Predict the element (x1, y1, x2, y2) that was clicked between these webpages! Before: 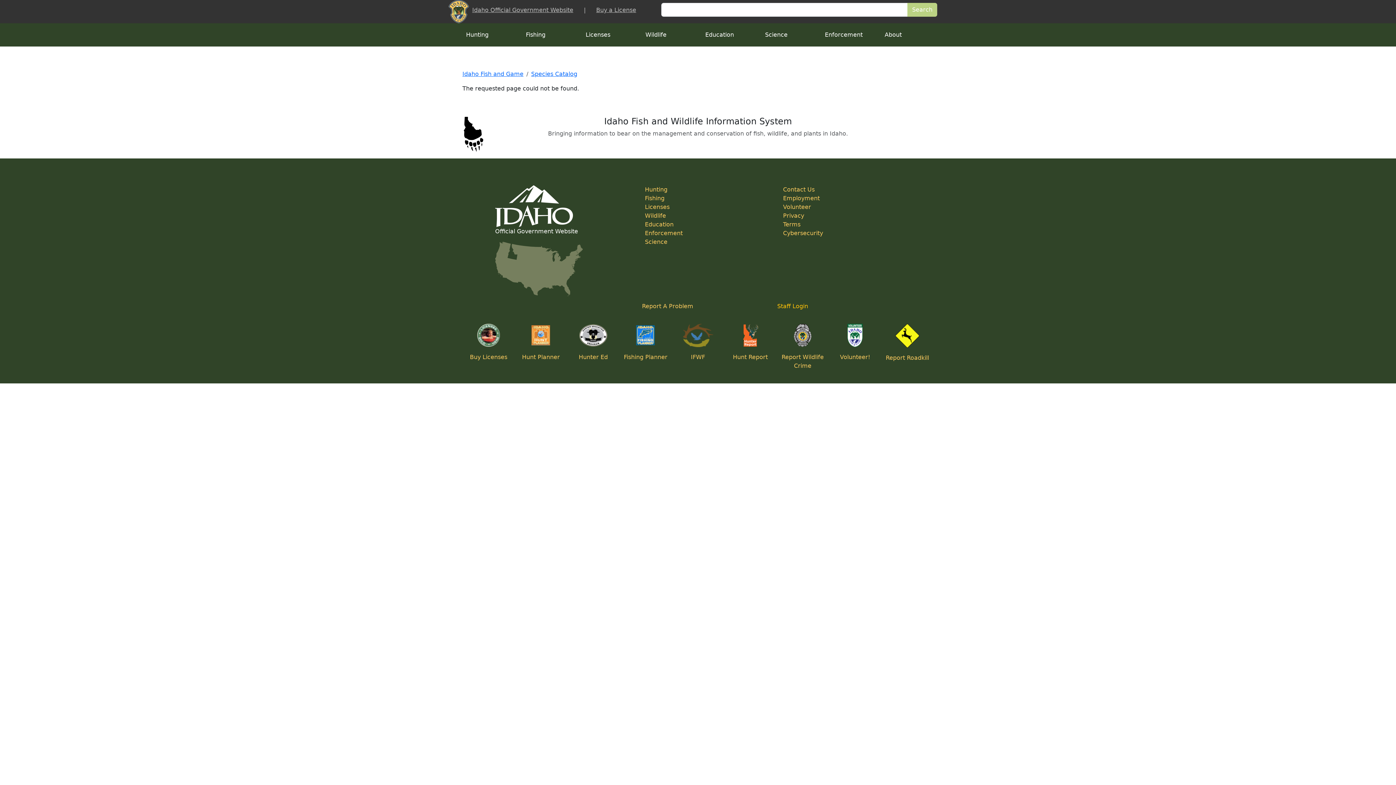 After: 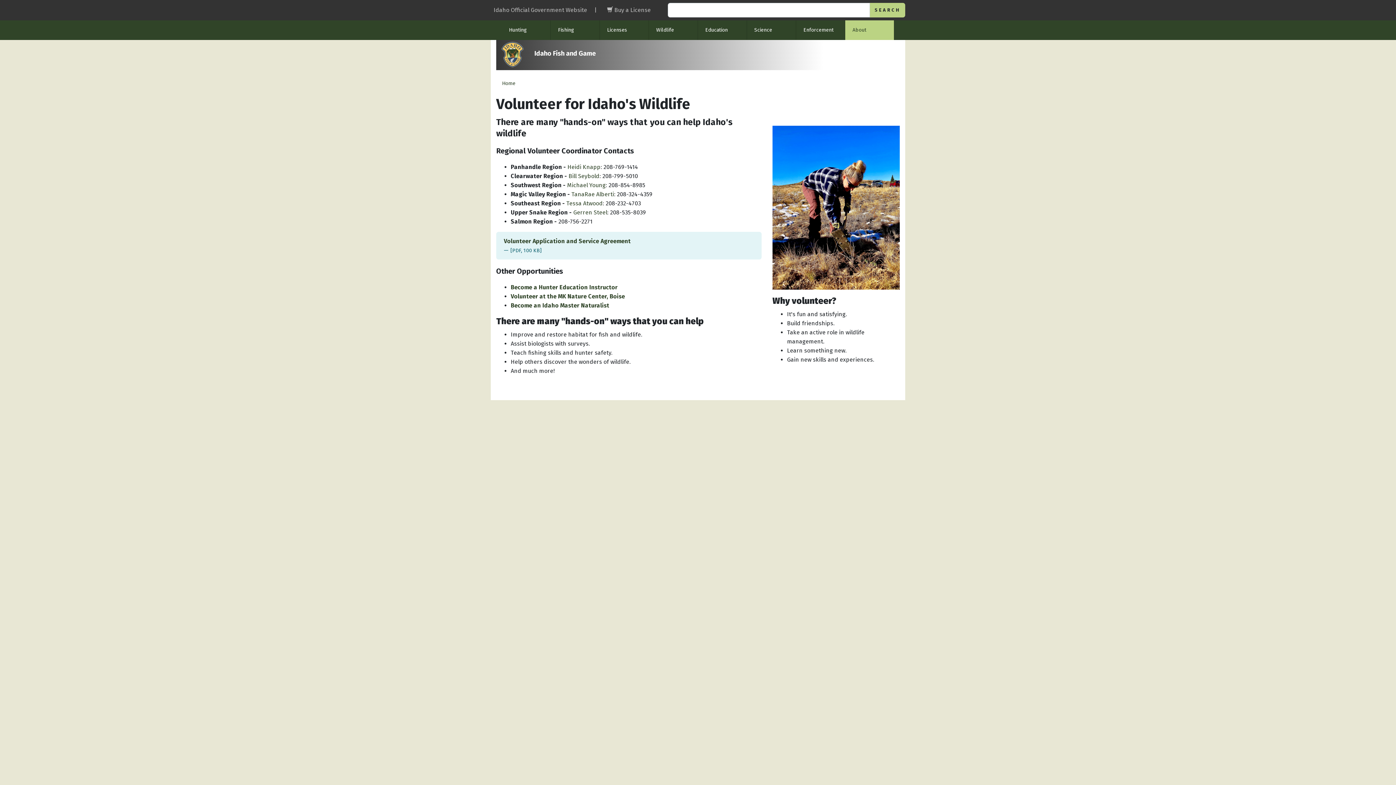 Action: bbox: (847, 331, 862, 338)